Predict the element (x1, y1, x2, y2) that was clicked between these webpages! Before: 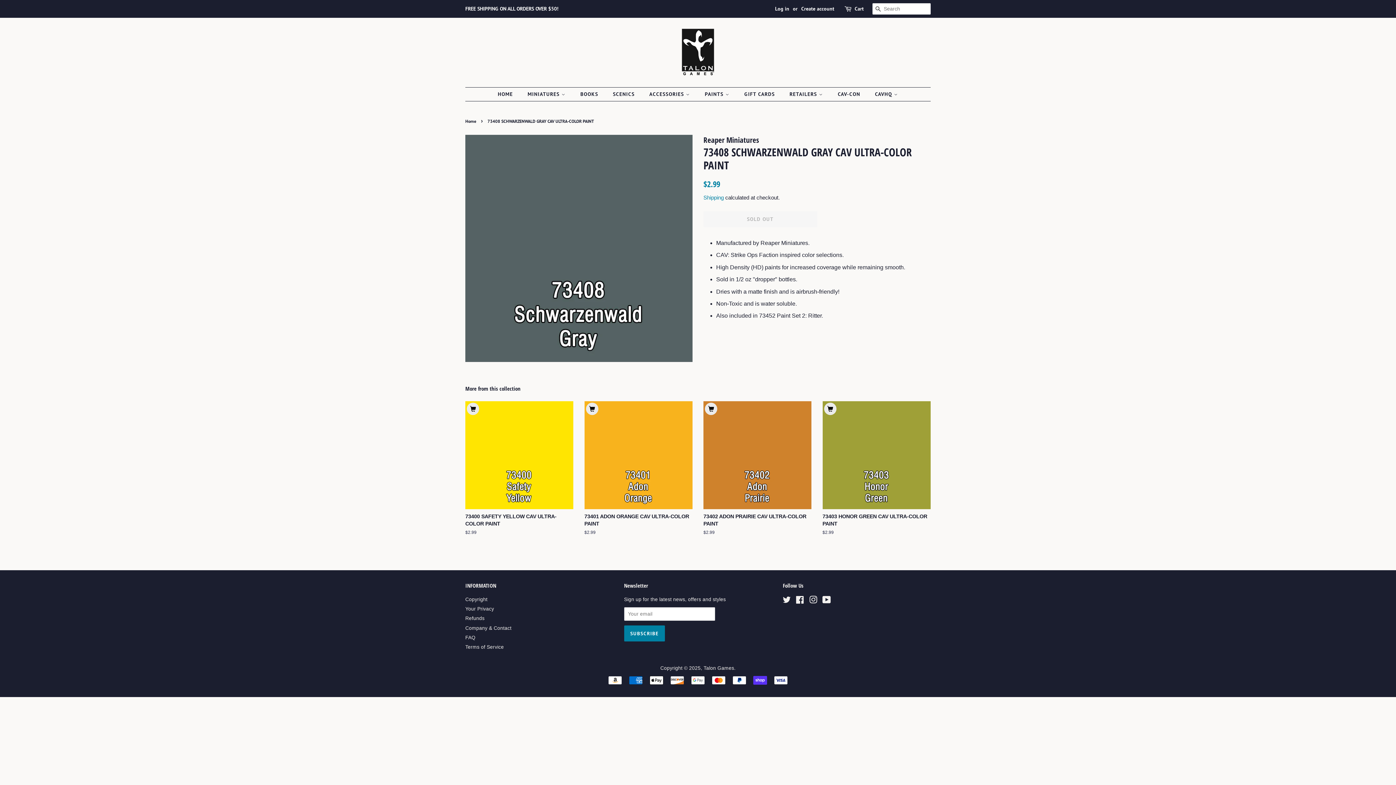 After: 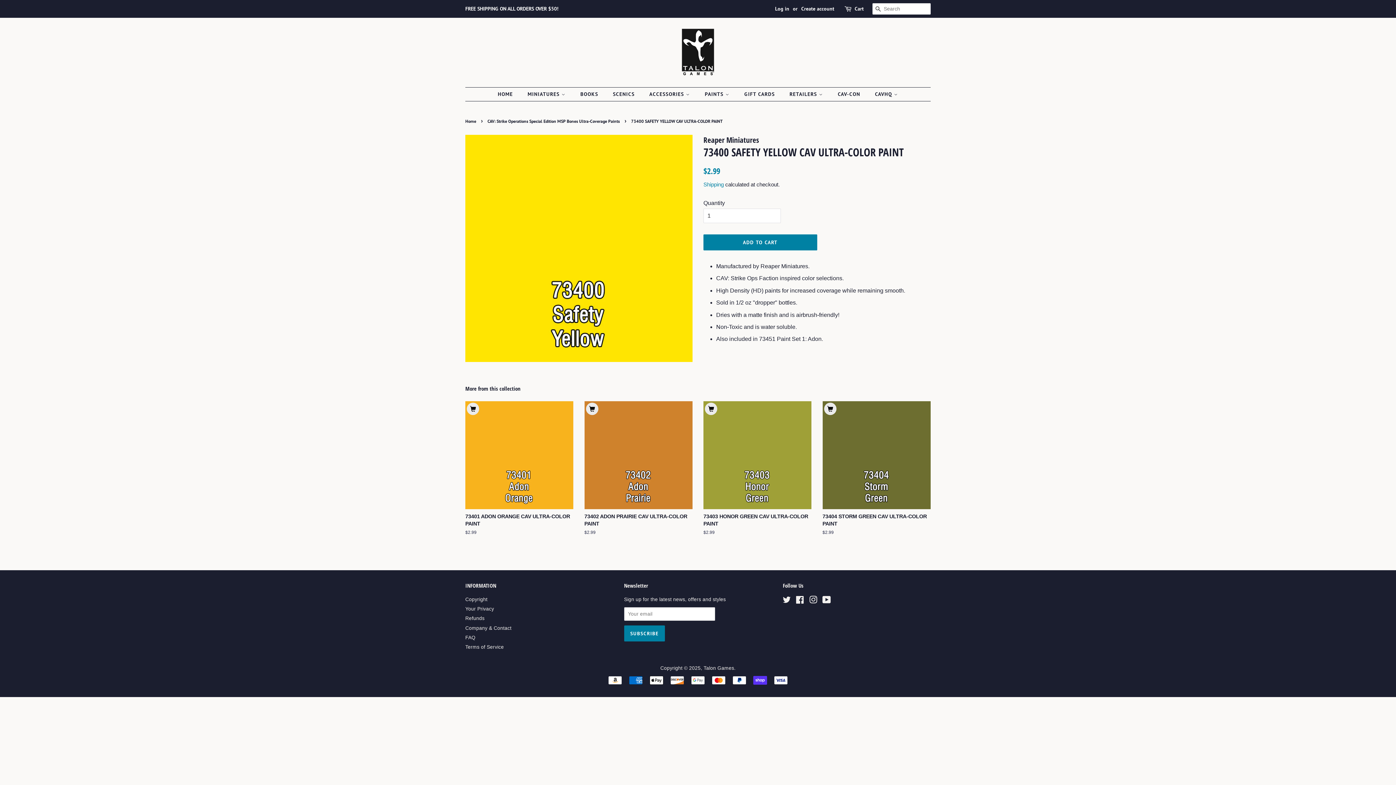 Action: bbox: (465, 401, 573, 548) label: 73400 SAFETY YELLOW CAV ULTRA-COLOR PAINT

Regular price
$2.99